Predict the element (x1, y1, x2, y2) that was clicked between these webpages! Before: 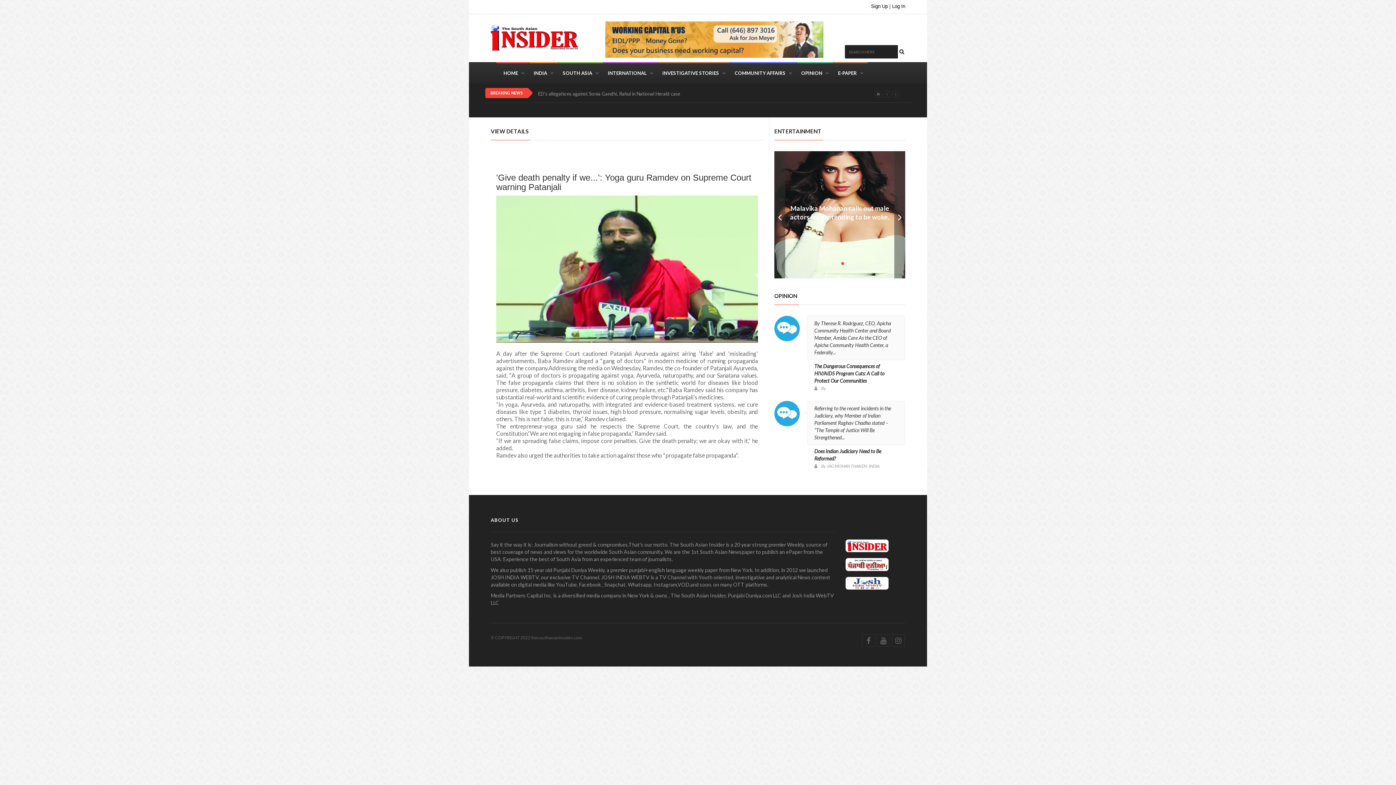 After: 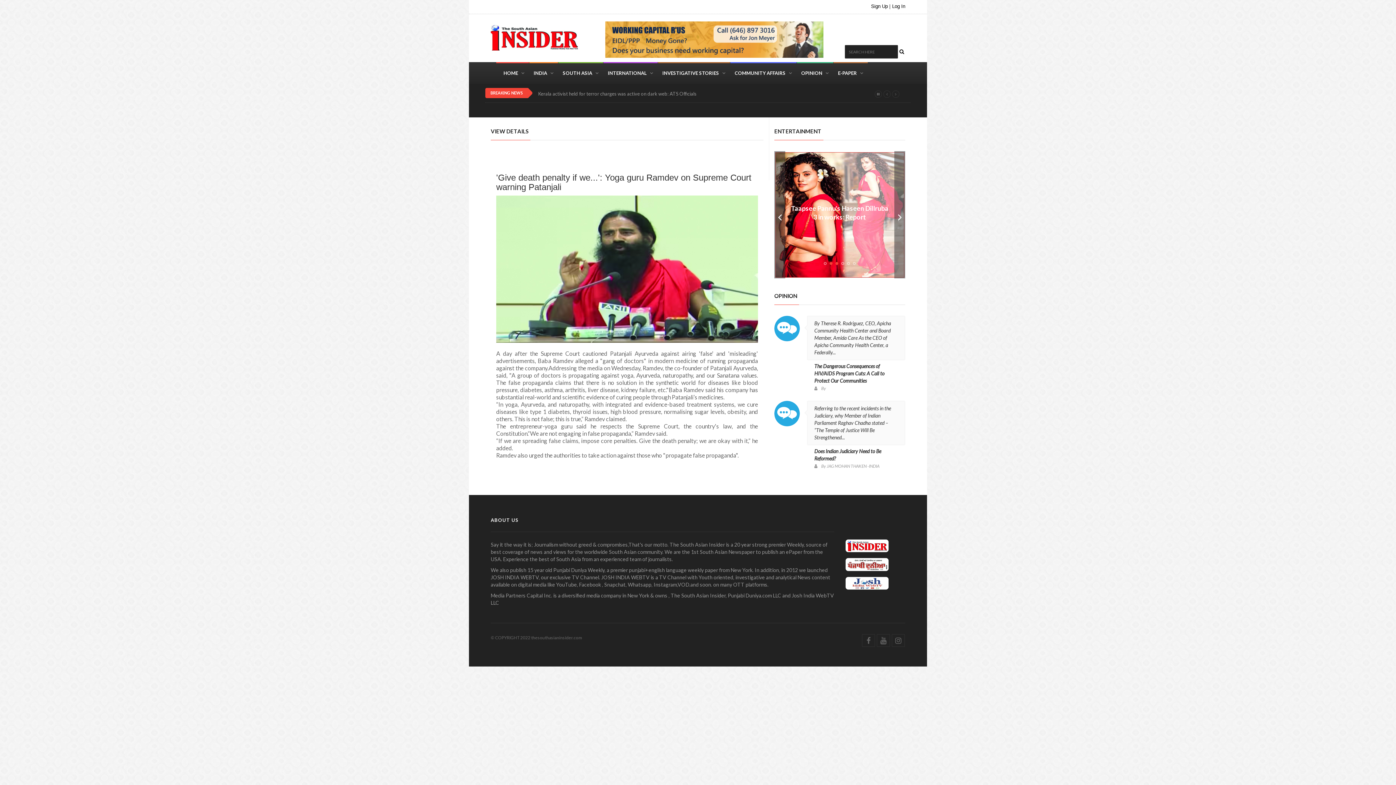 Action: bbox: (835, 262, 838, 265) label: 3